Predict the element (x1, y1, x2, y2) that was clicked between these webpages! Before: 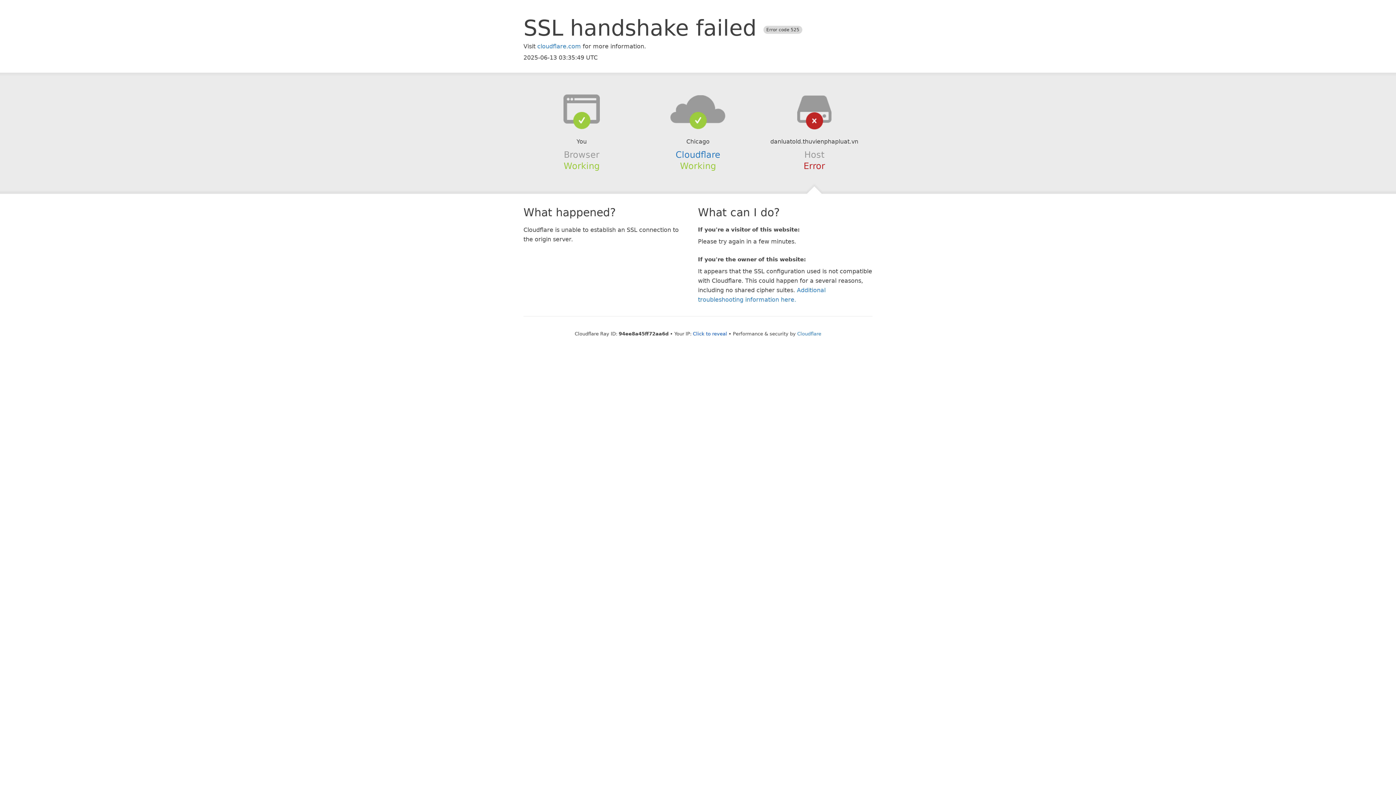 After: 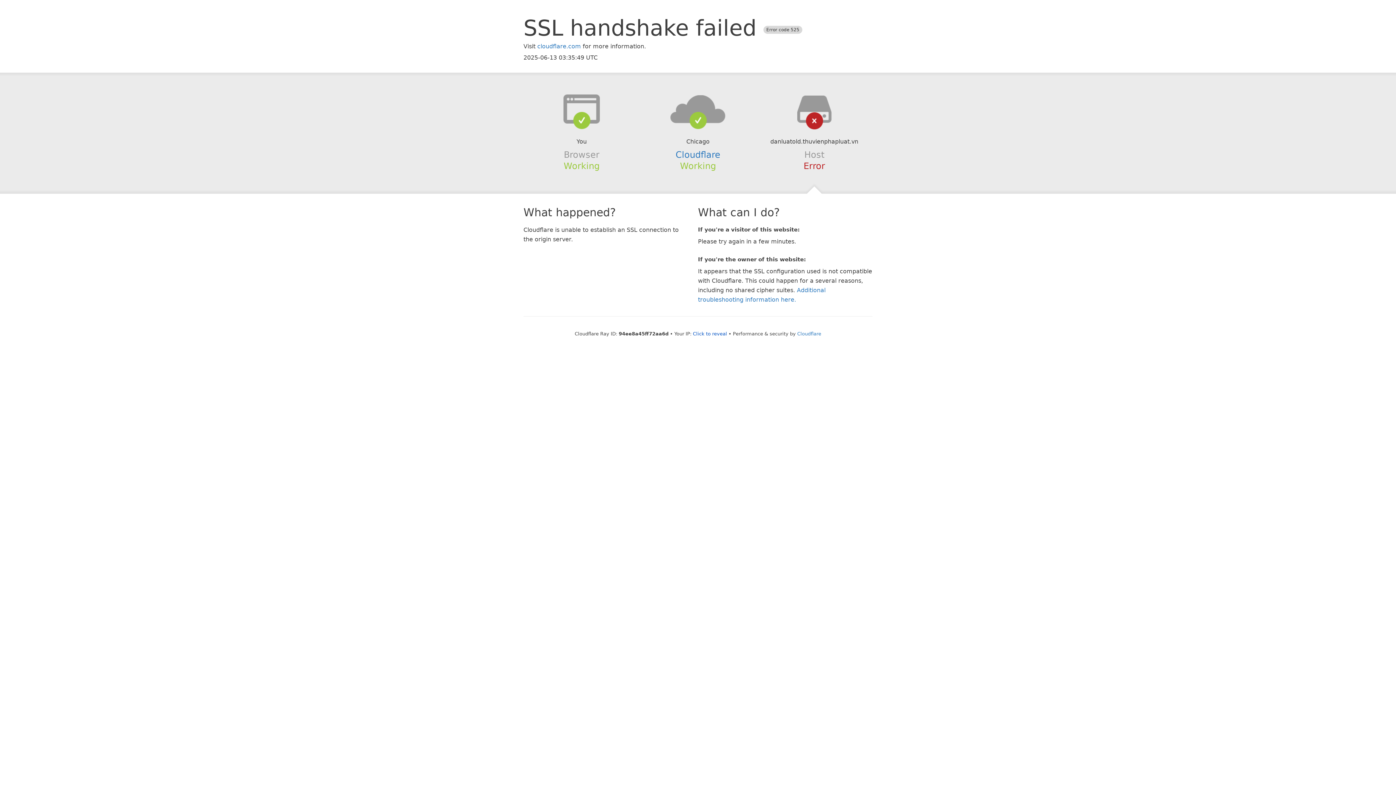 Action: bbox: (639, 94, 756, 123)